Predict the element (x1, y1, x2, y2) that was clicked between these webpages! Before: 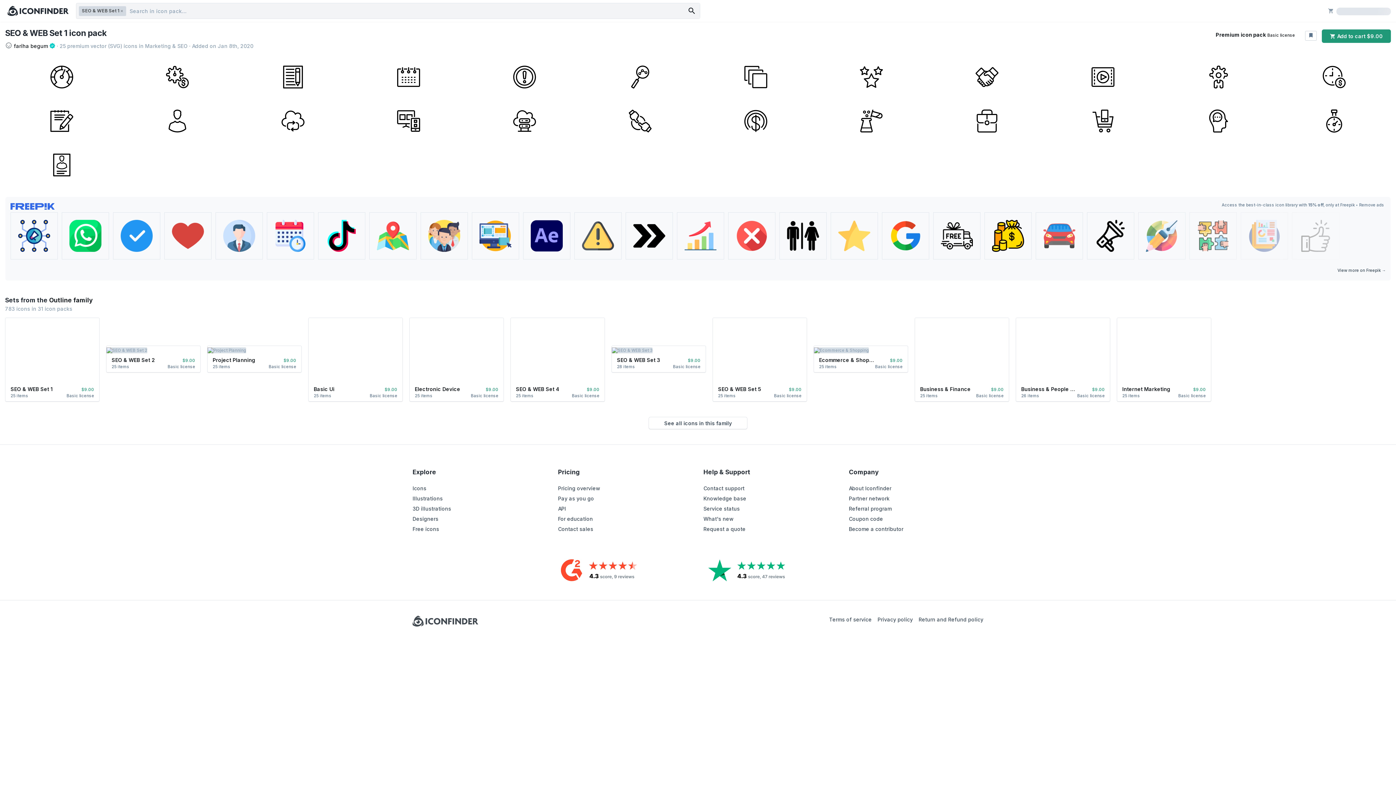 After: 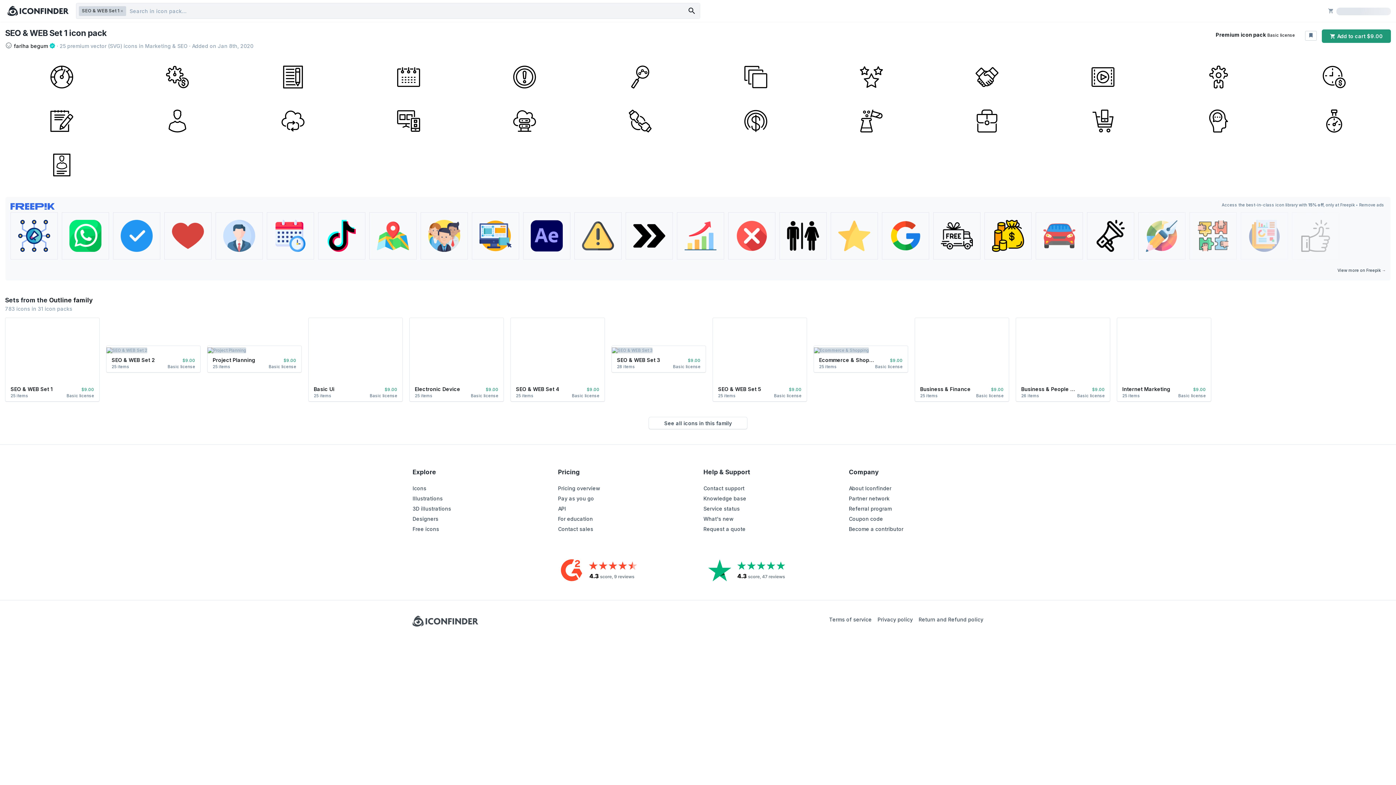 Action: bbox: (10, 212, 57, 259)